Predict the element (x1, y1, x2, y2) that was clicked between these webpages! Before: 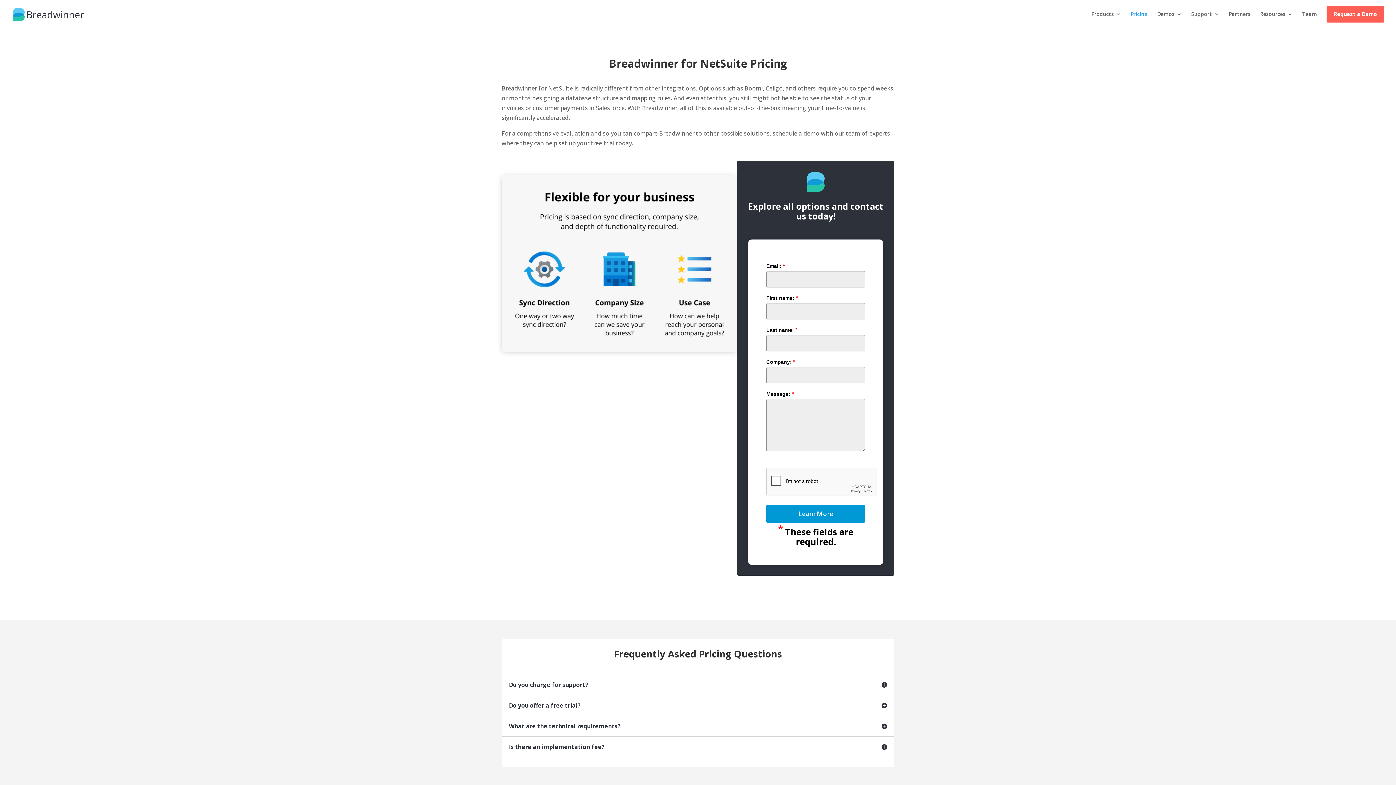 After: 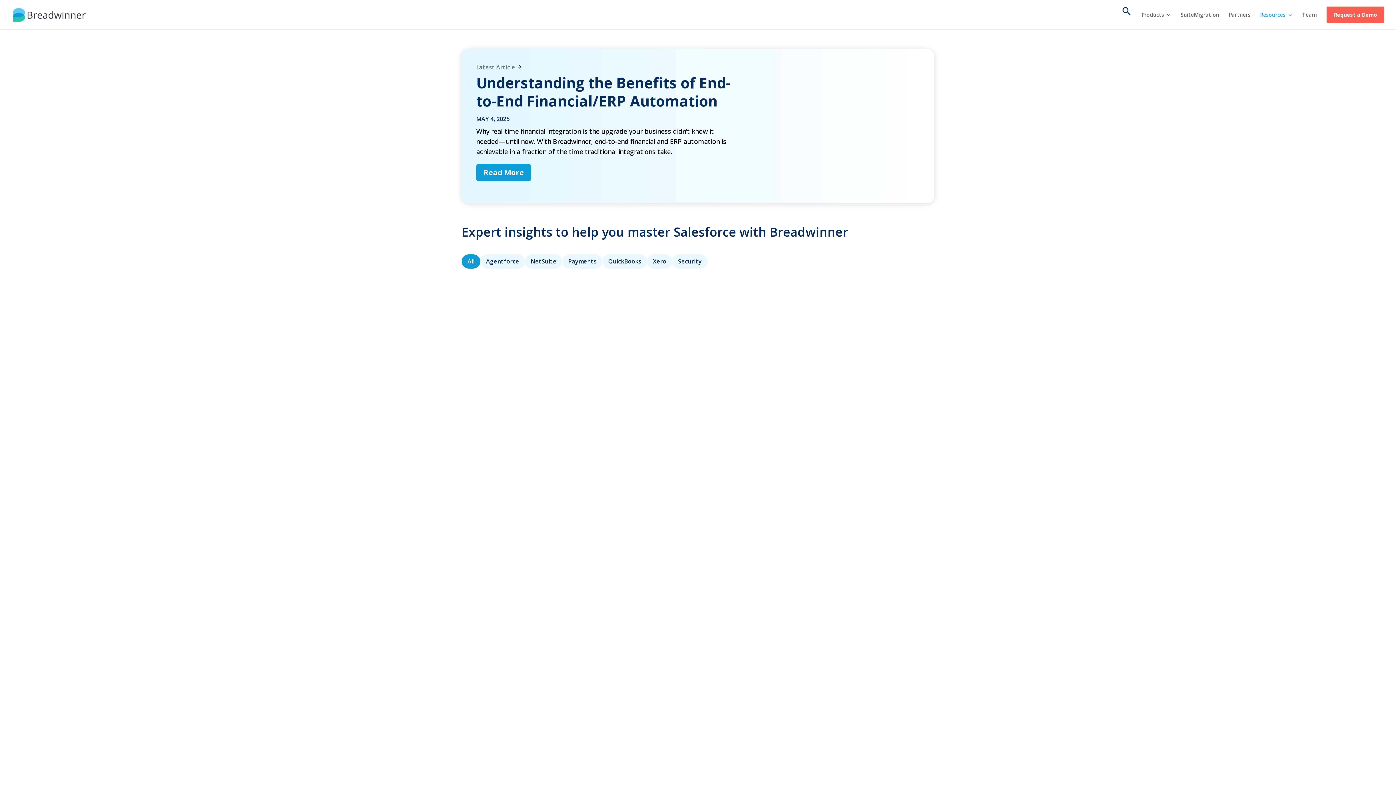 Action: label: Resources bbox: (1260, 11, 1293, 28)